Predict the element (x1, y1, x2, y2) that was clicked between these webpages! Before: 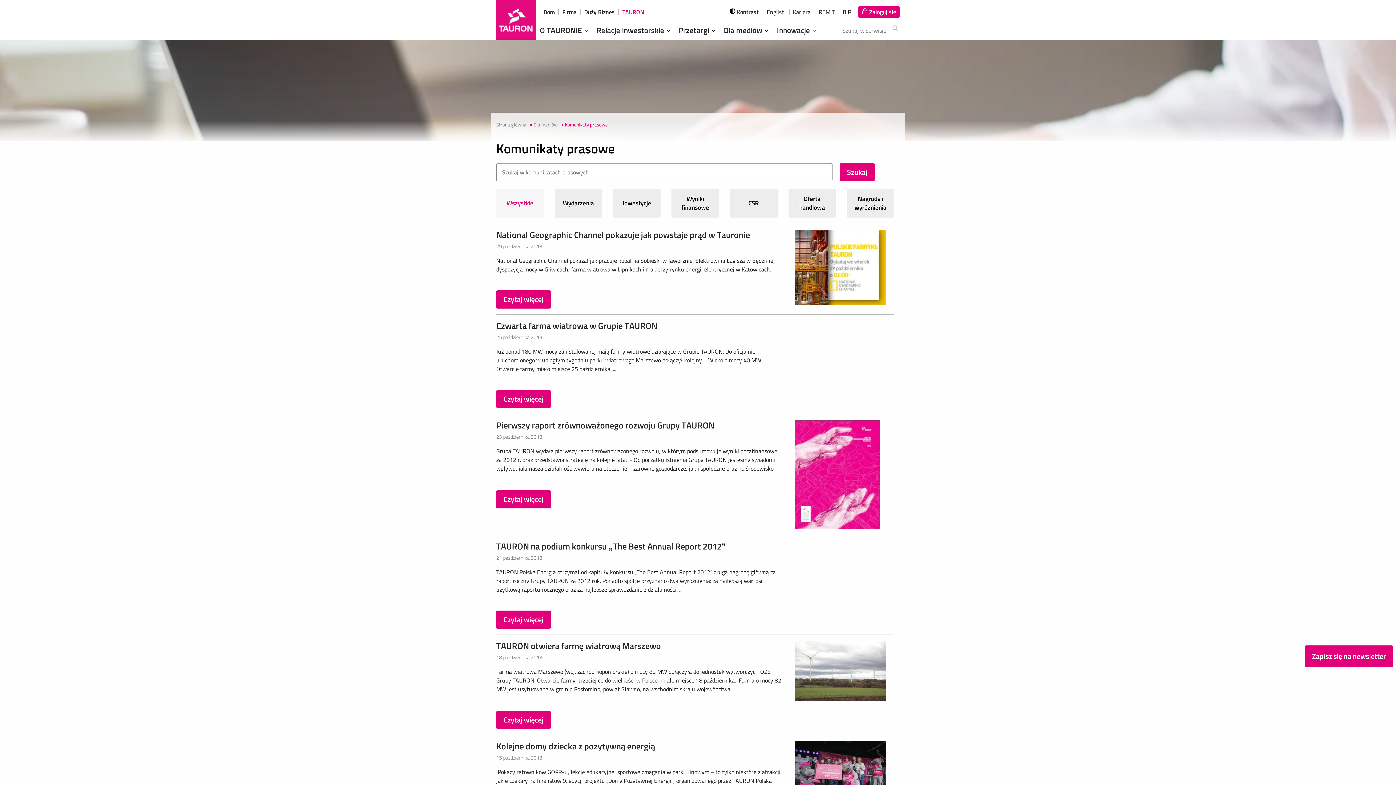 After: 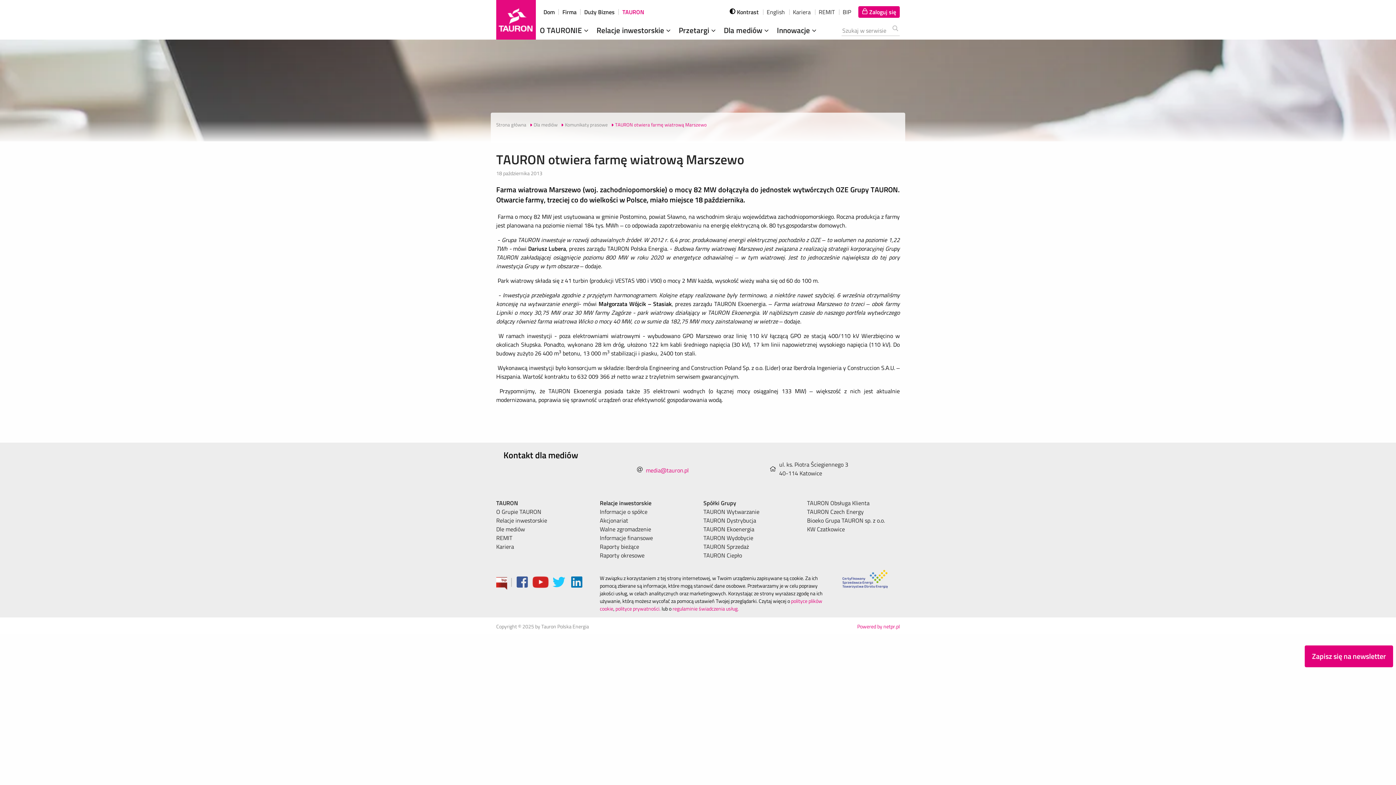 Action: label: TAURON otwiera farmę wiatrową Marszewo bbox: (496, 639, 661, 652)